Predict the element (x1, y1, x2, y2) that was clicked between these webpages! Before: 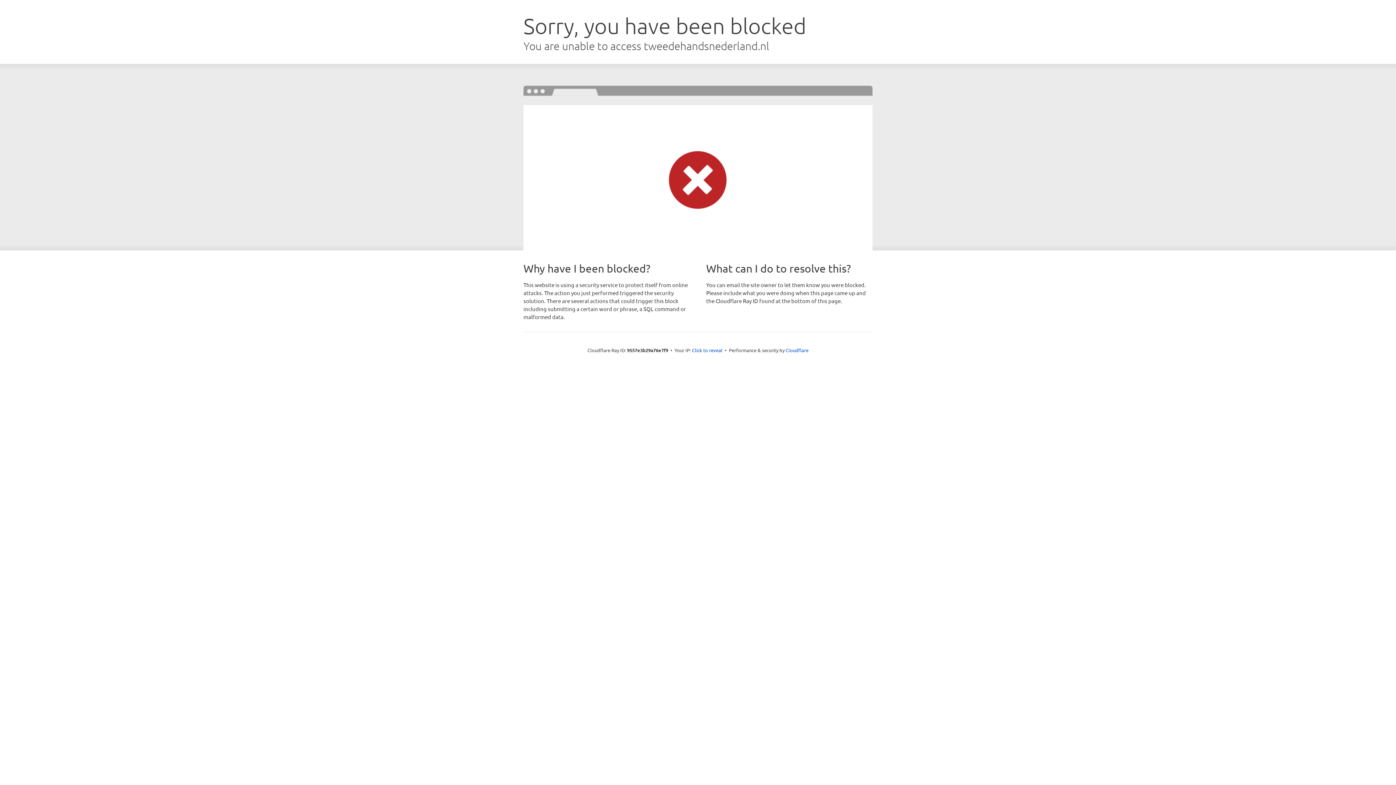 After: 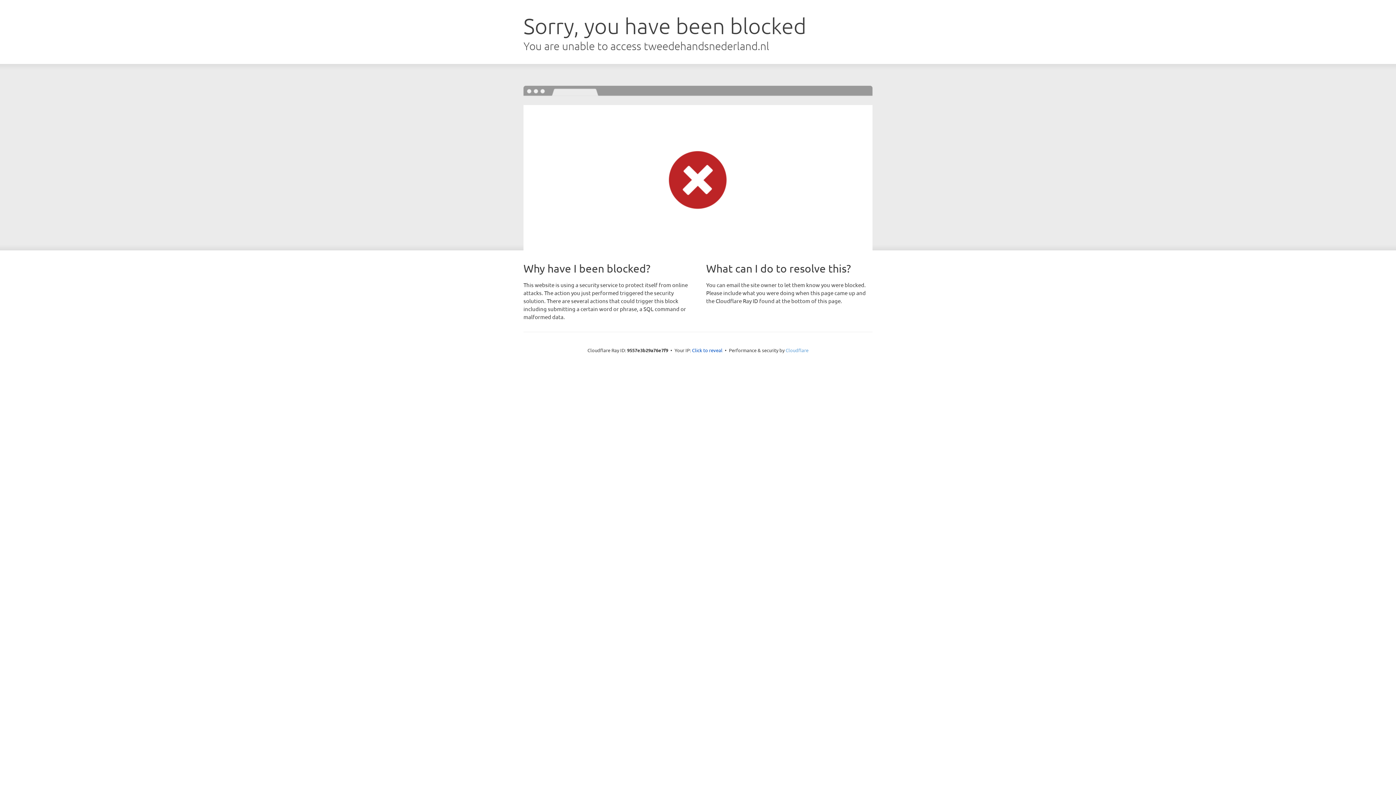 Action: bbox: (785, 347, 808, 353) label: Cloudflare